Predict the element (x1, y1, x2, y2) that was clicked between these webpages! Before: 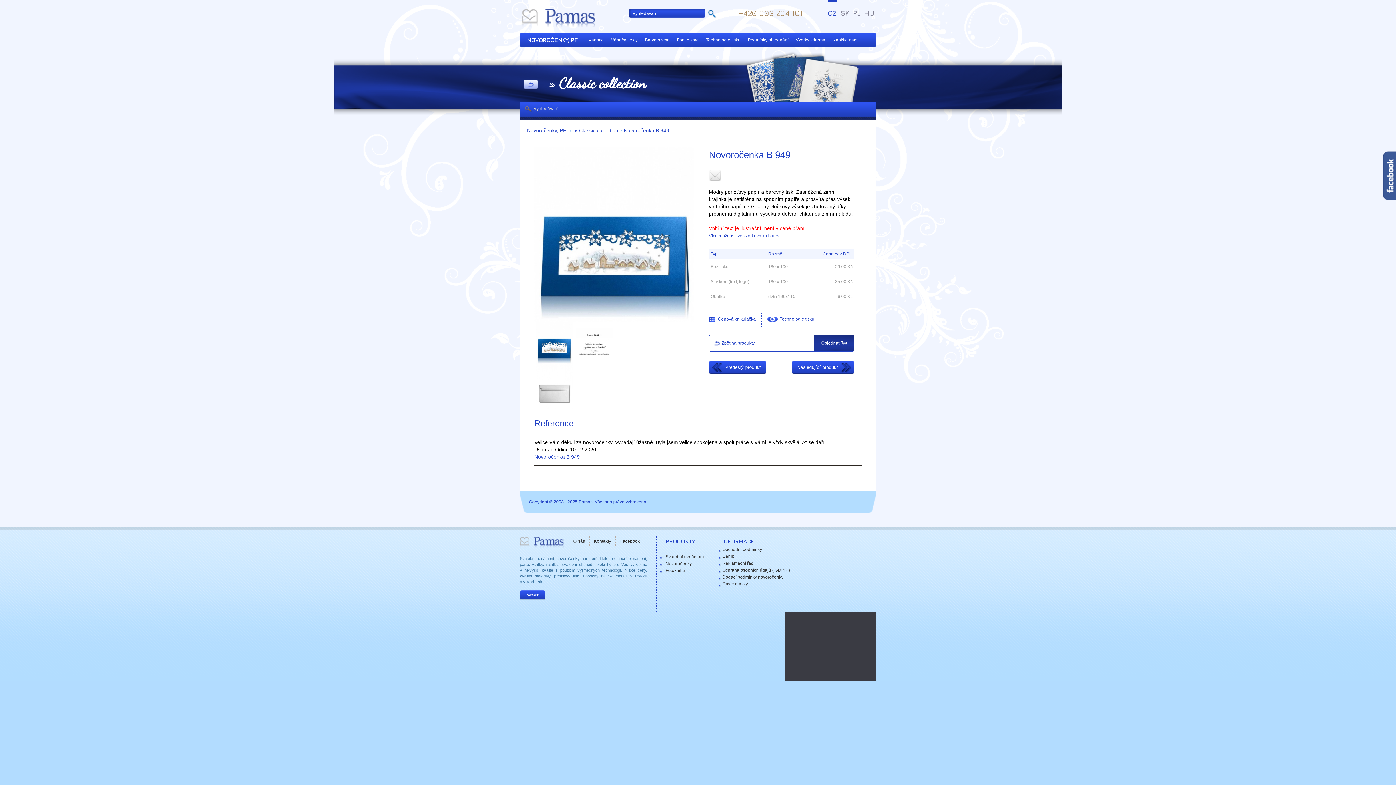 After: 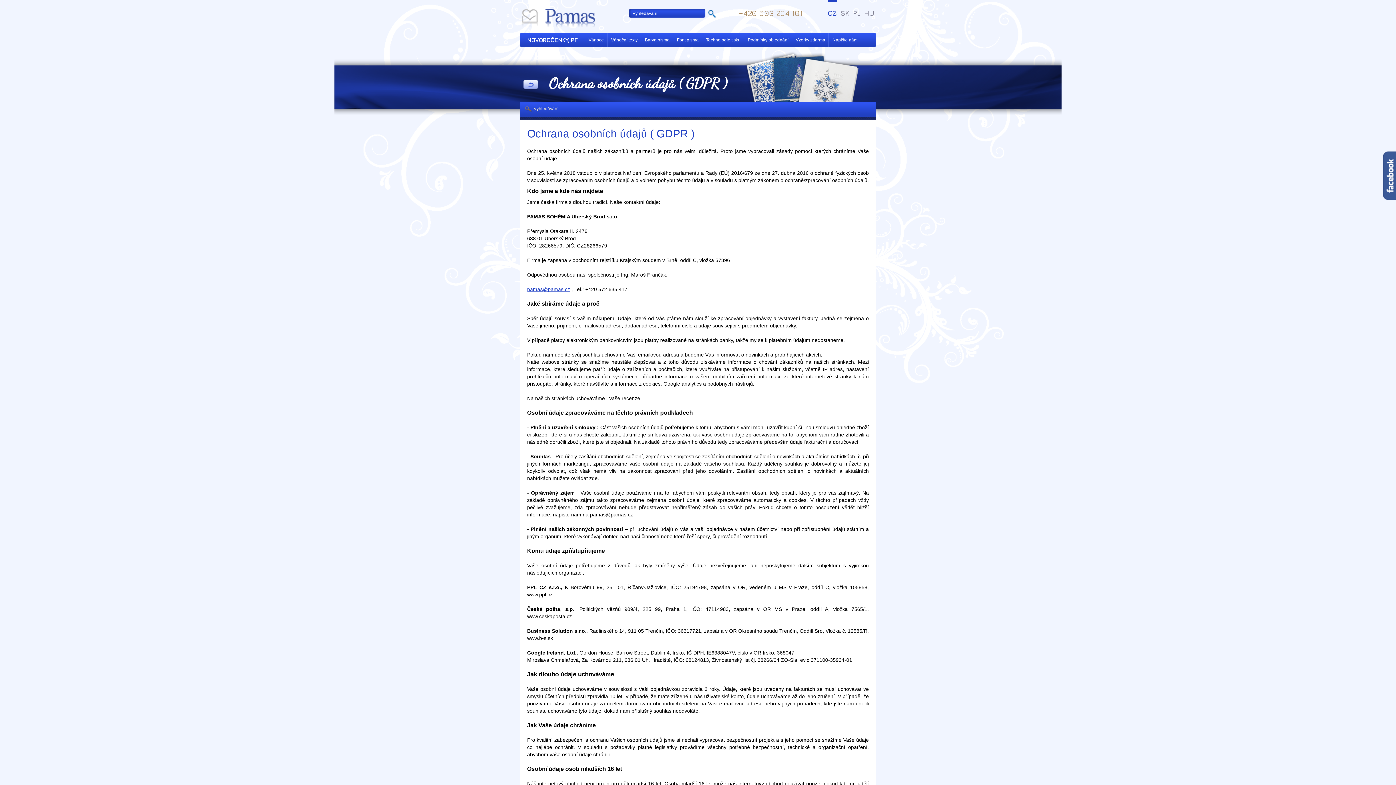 Action: label: Ochrana osobních údajů ( GDPR ) bbox: (718, 568, 790, 573)